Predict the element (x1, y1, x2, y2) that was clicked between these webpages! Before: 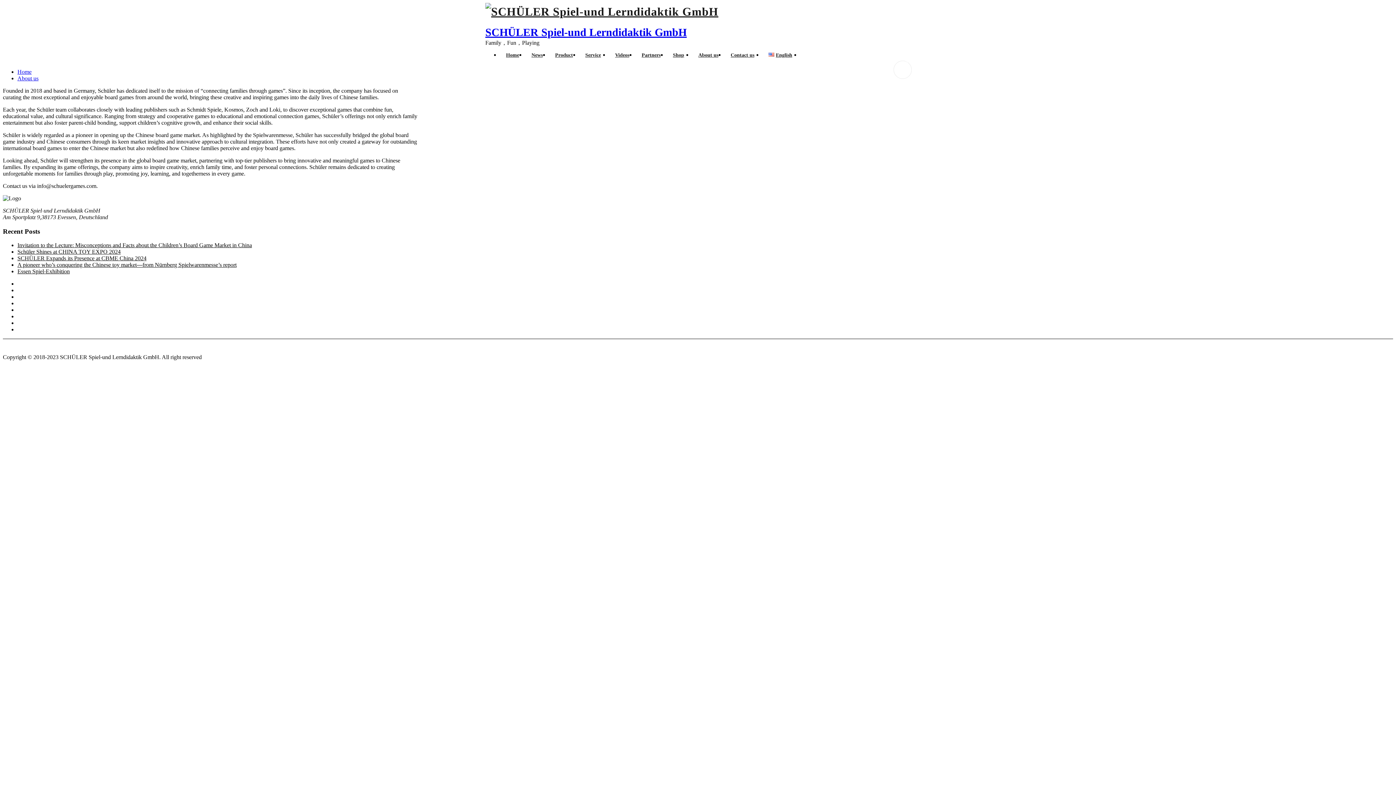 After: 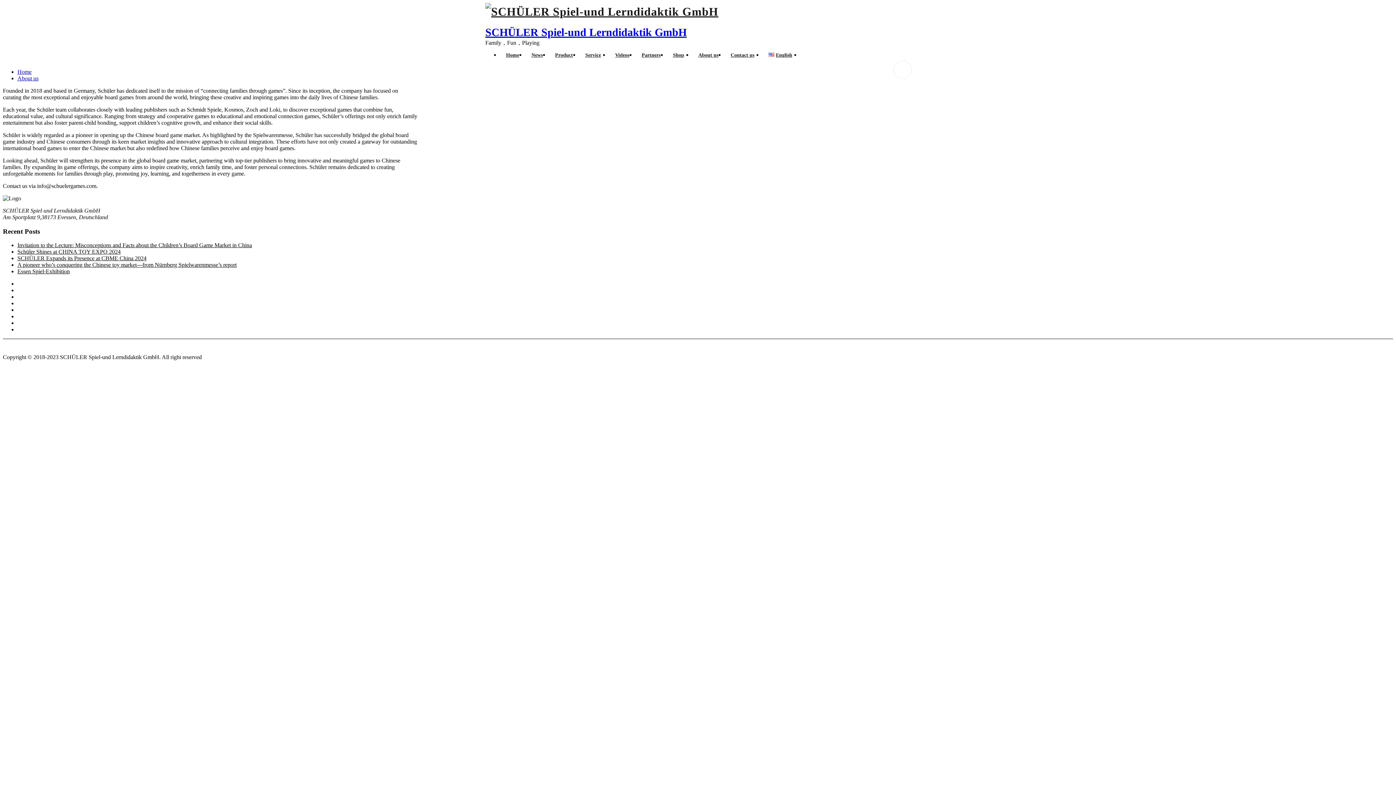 Action: bbox: (762, 39, 800, 70) label: English